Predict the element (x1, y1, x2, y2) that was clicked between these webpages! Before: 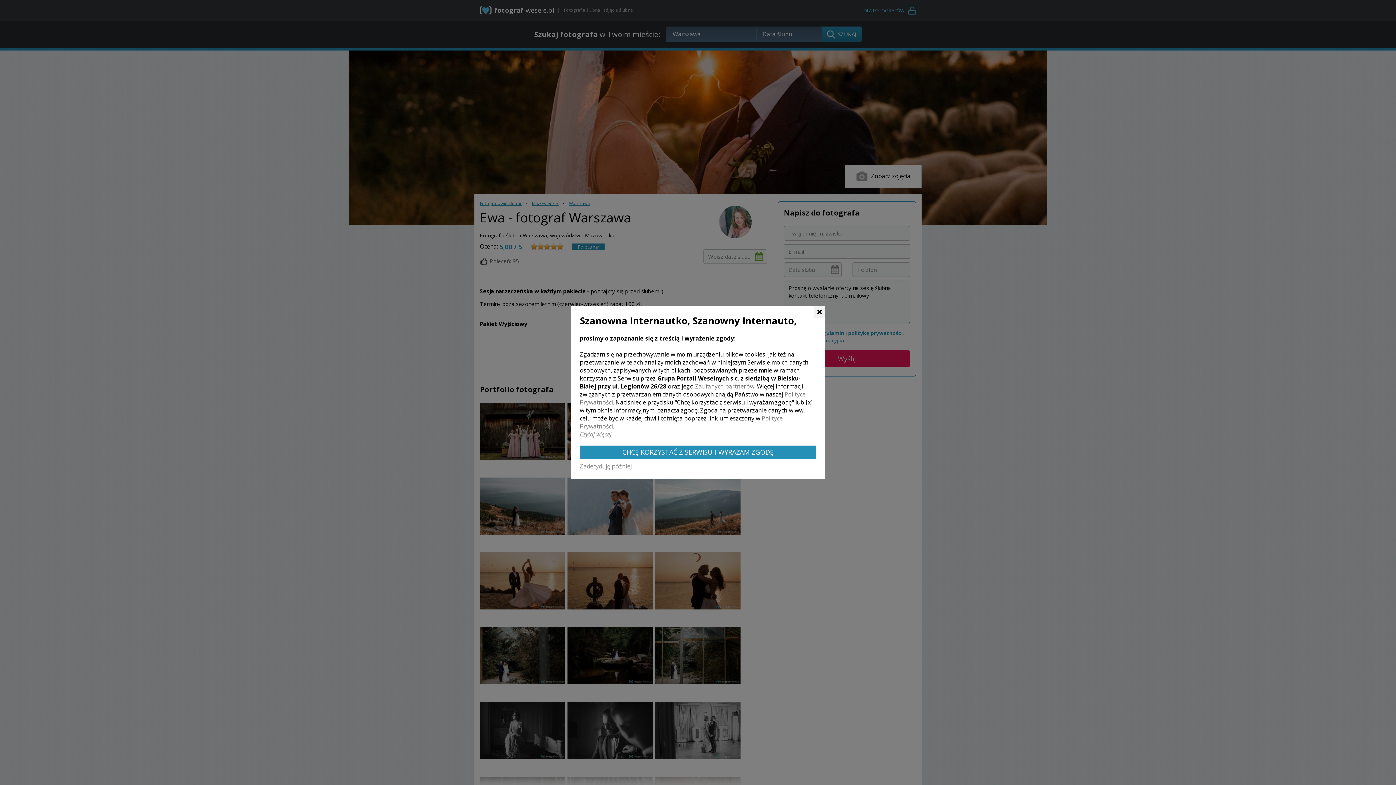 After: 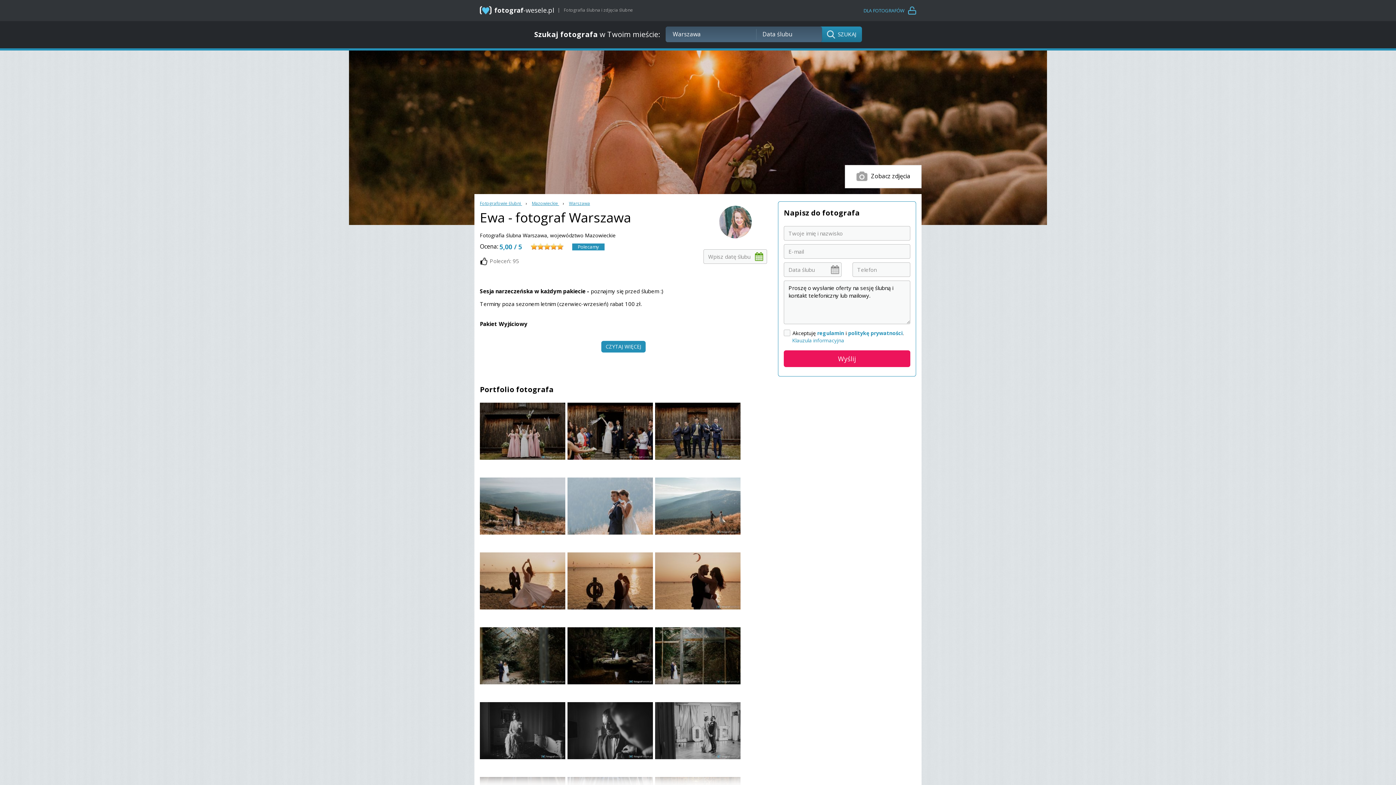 Action: label: Zadecyduję później bbox: (580, 462, 632, 470)